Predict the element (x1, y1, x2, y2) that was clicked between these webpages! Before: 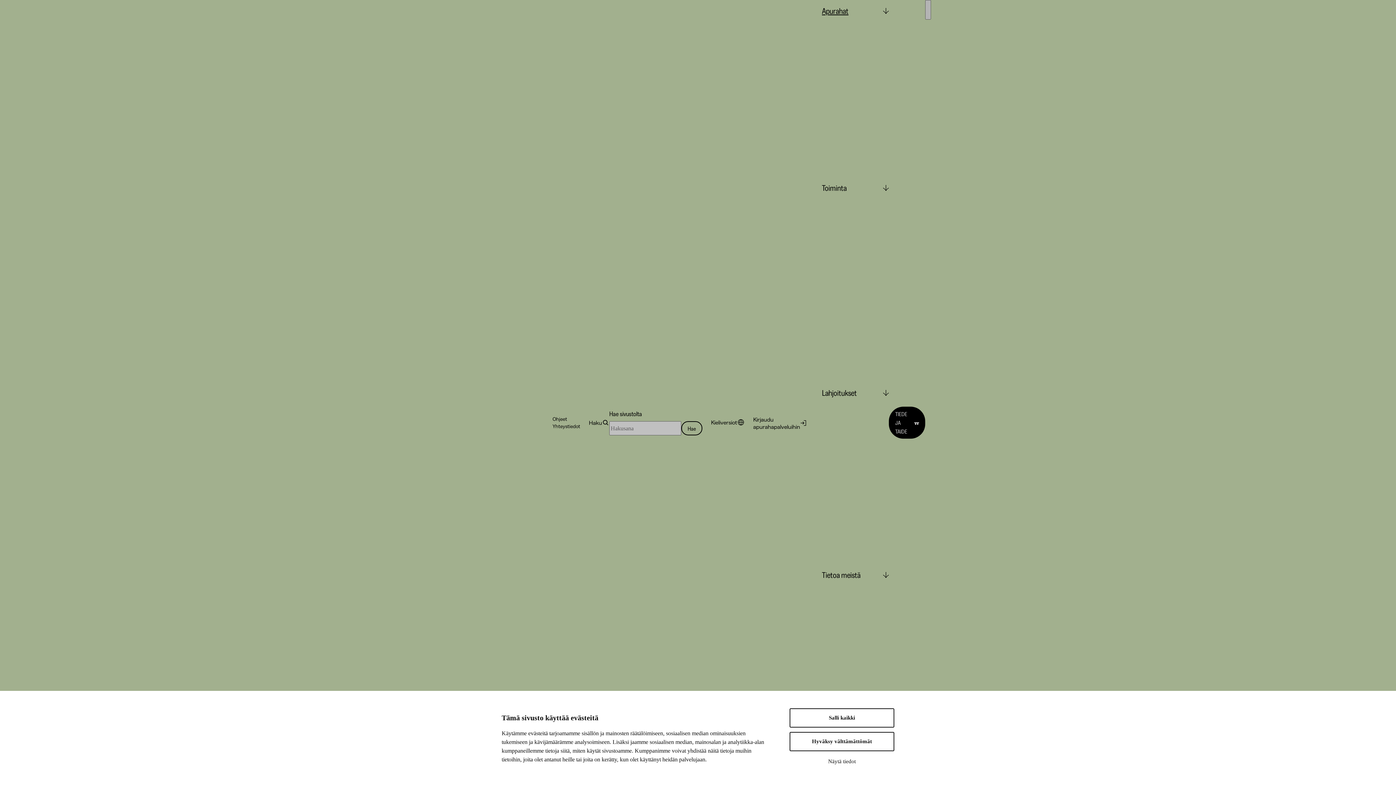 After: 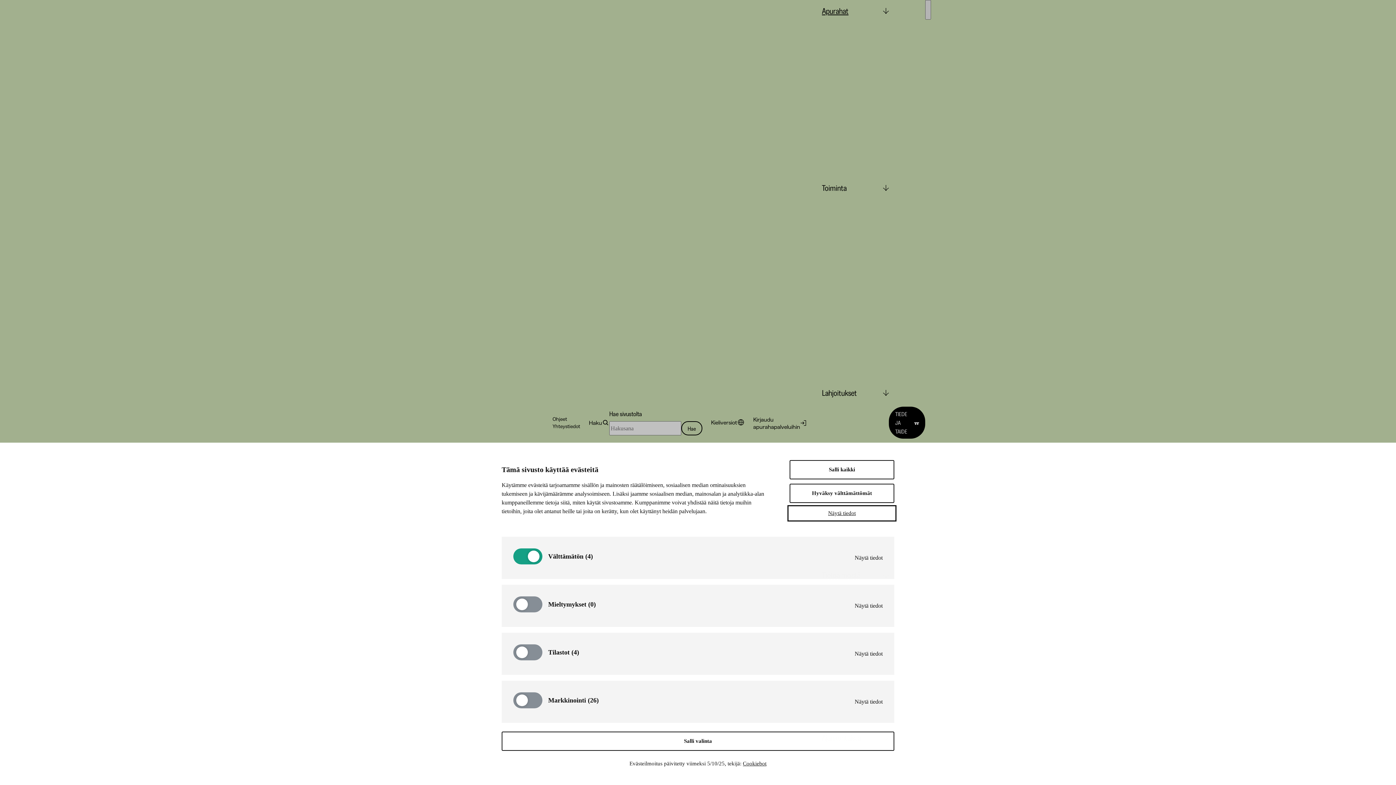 Action: label: Näytä tiedot bbox: (789, 756, 894, 768)